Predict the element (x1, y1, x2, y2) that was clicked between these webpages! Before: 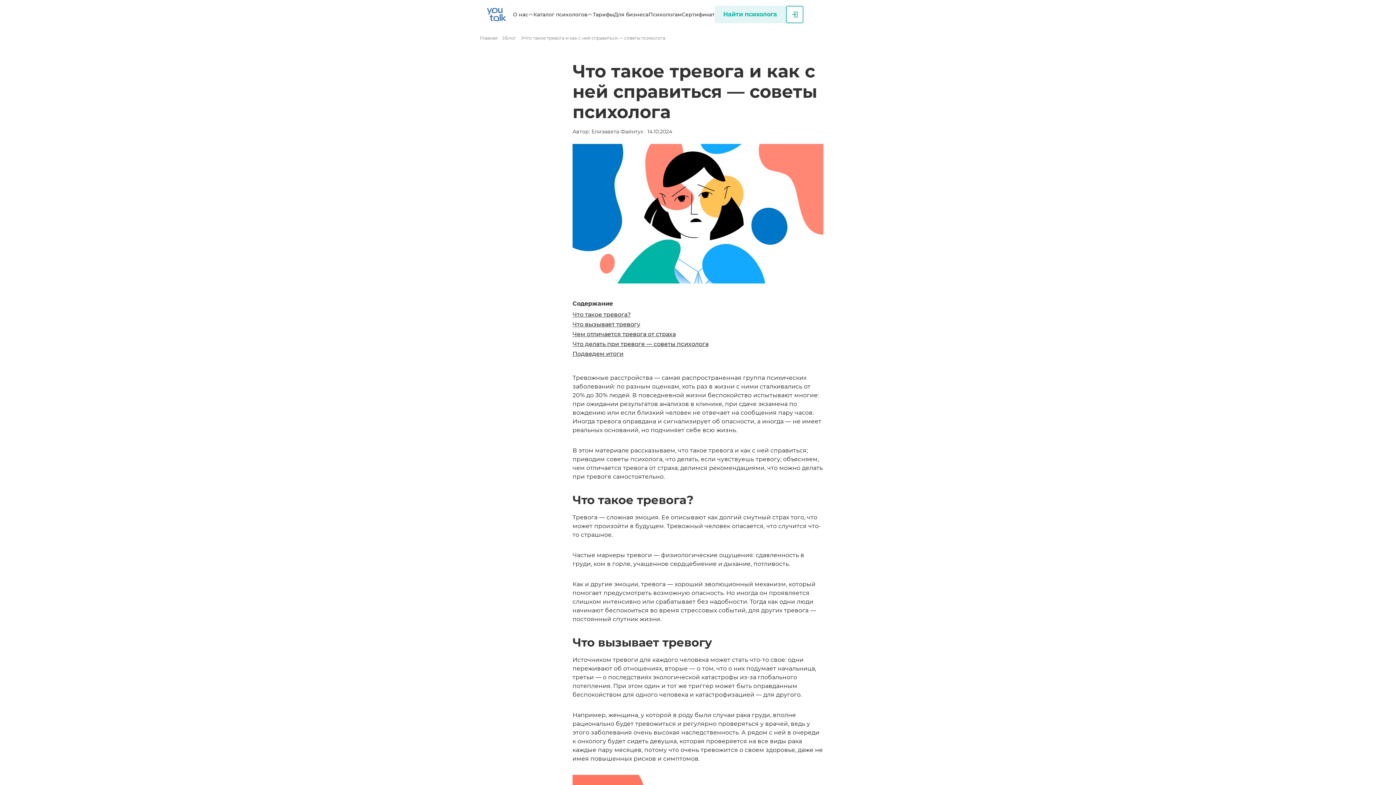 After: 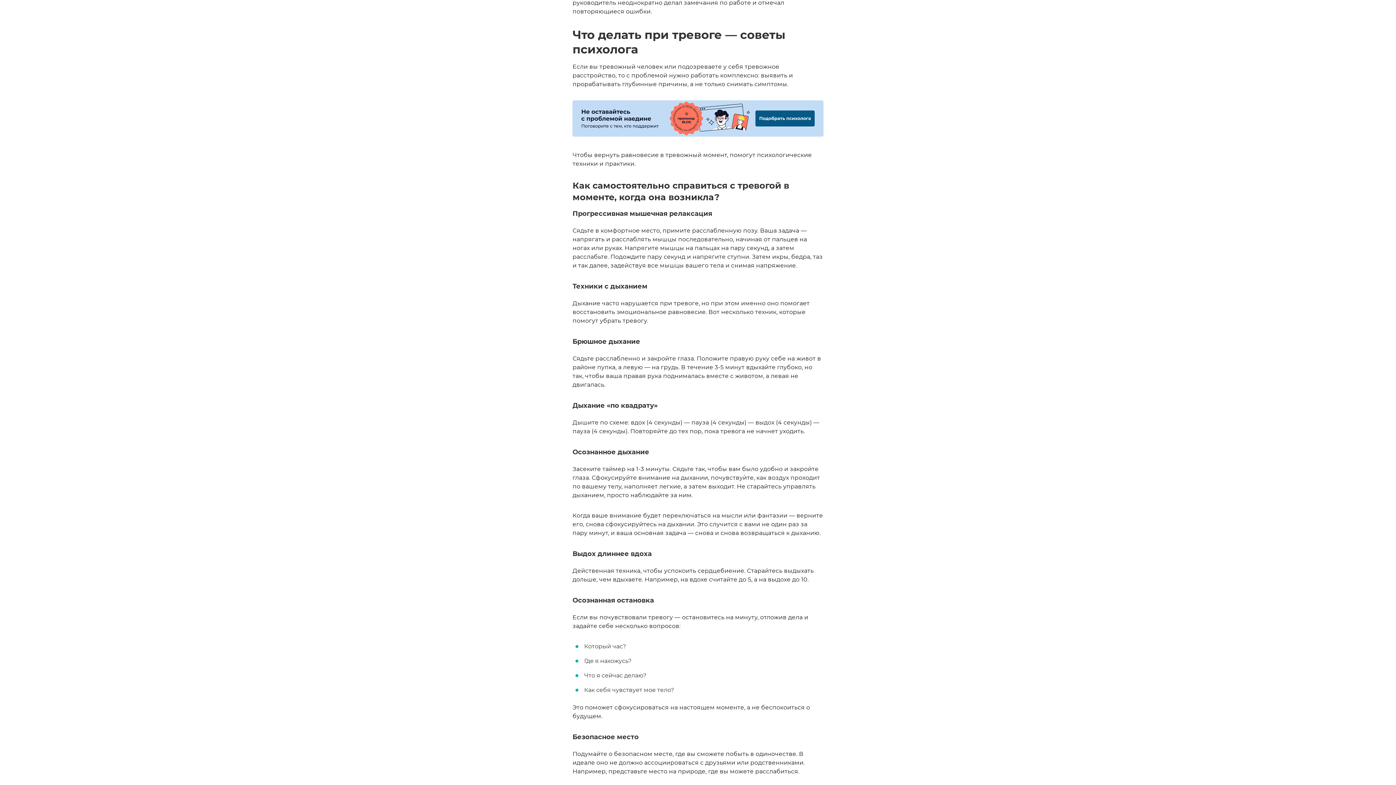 Action: bbox: (572, 340, 708, 347) label: Что делать при тревоге — советы психолога